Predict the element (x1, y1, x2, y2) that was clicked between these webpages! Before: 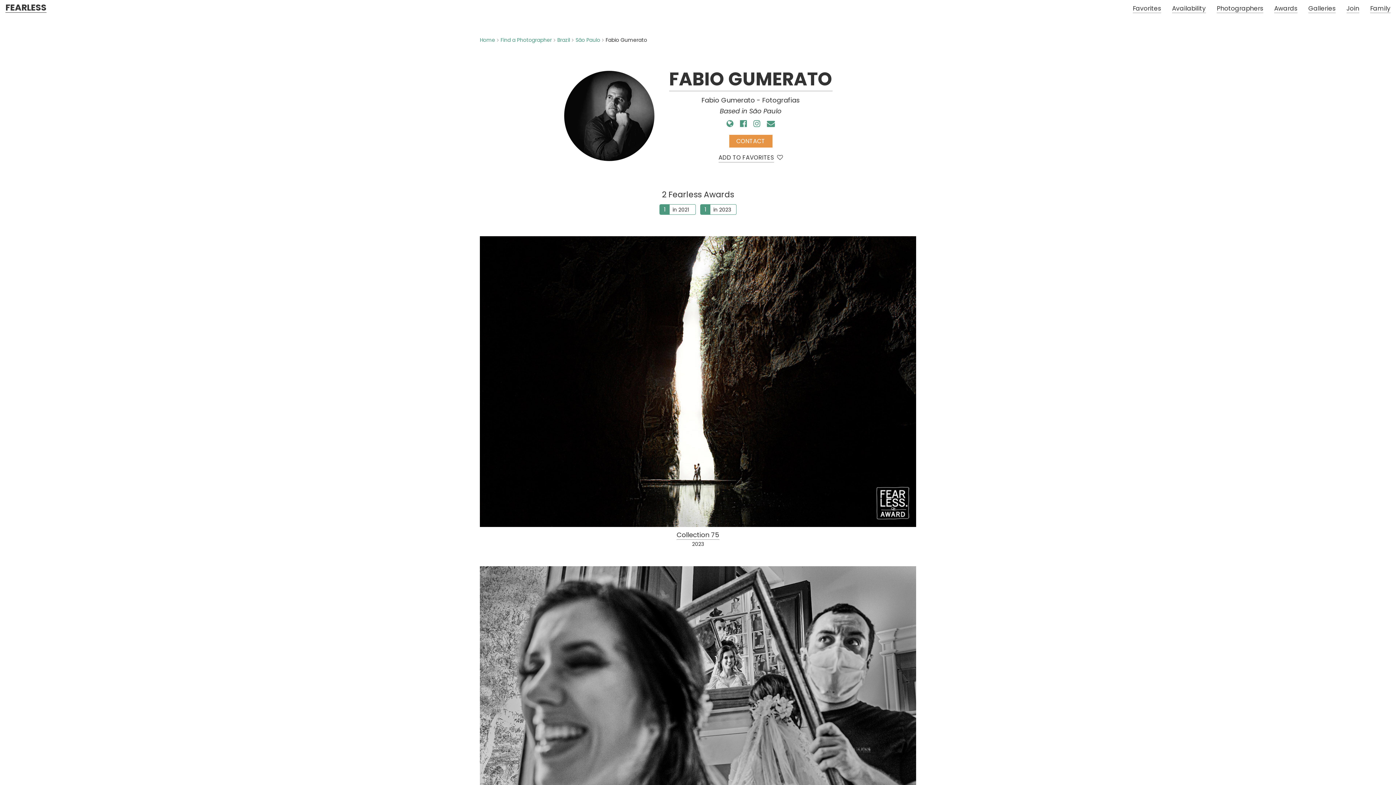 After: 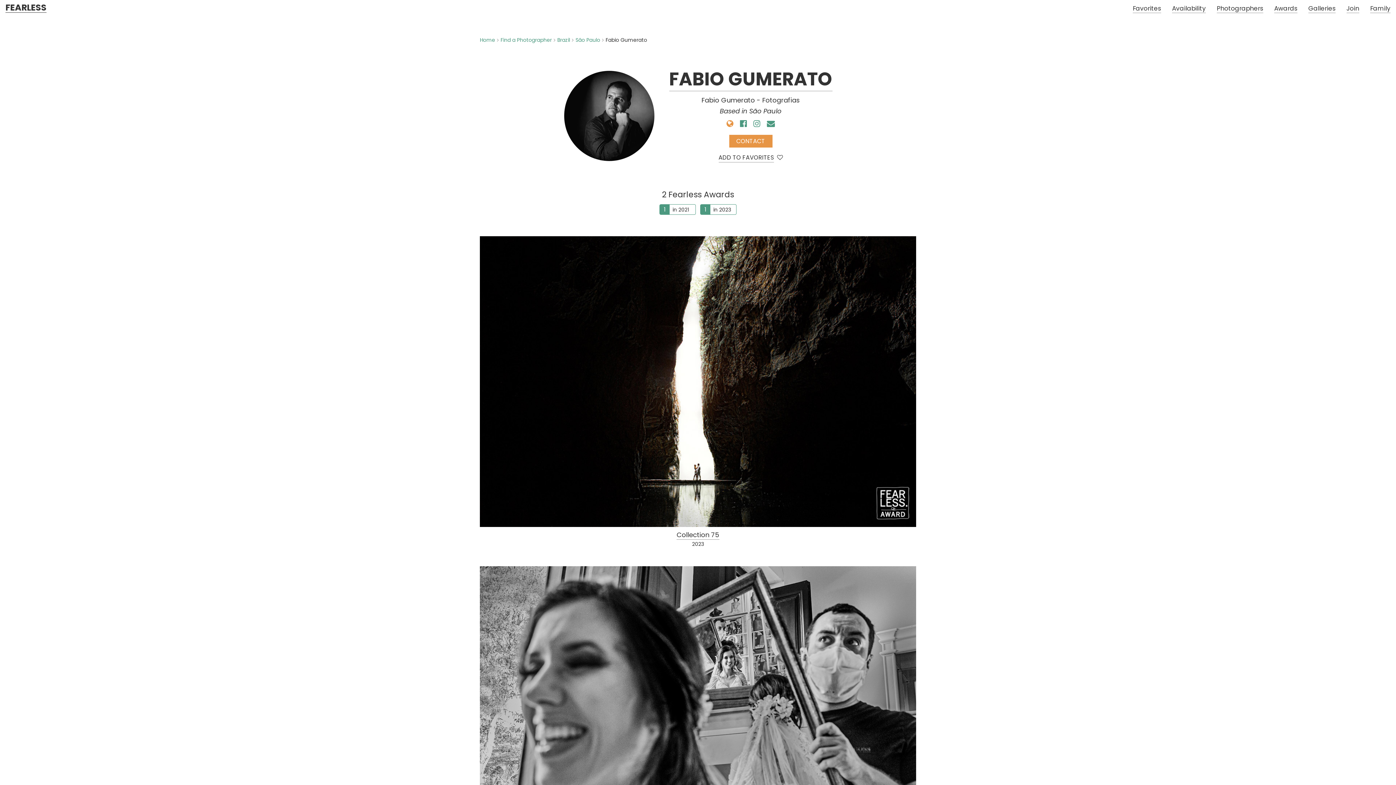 Action: bbox: (724, 118, 736, 129)